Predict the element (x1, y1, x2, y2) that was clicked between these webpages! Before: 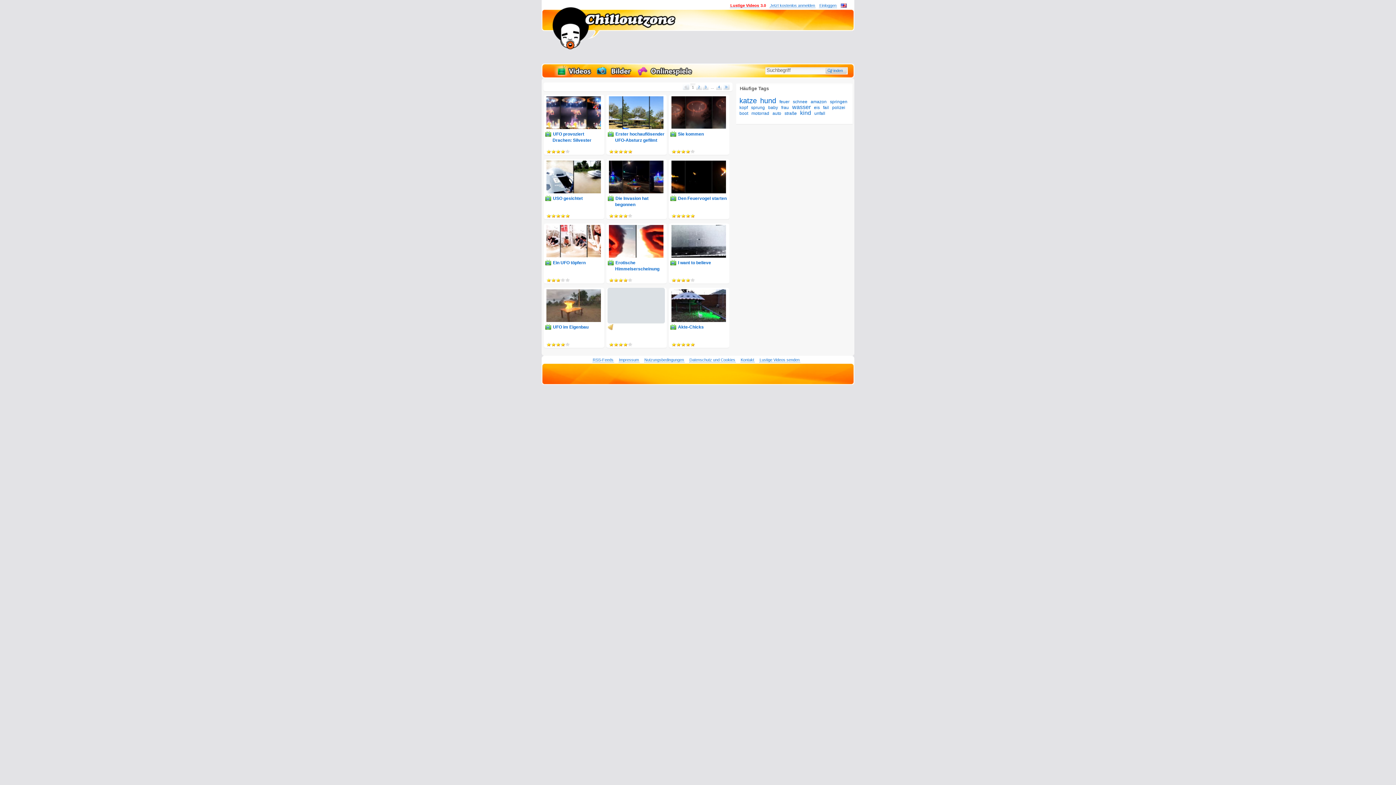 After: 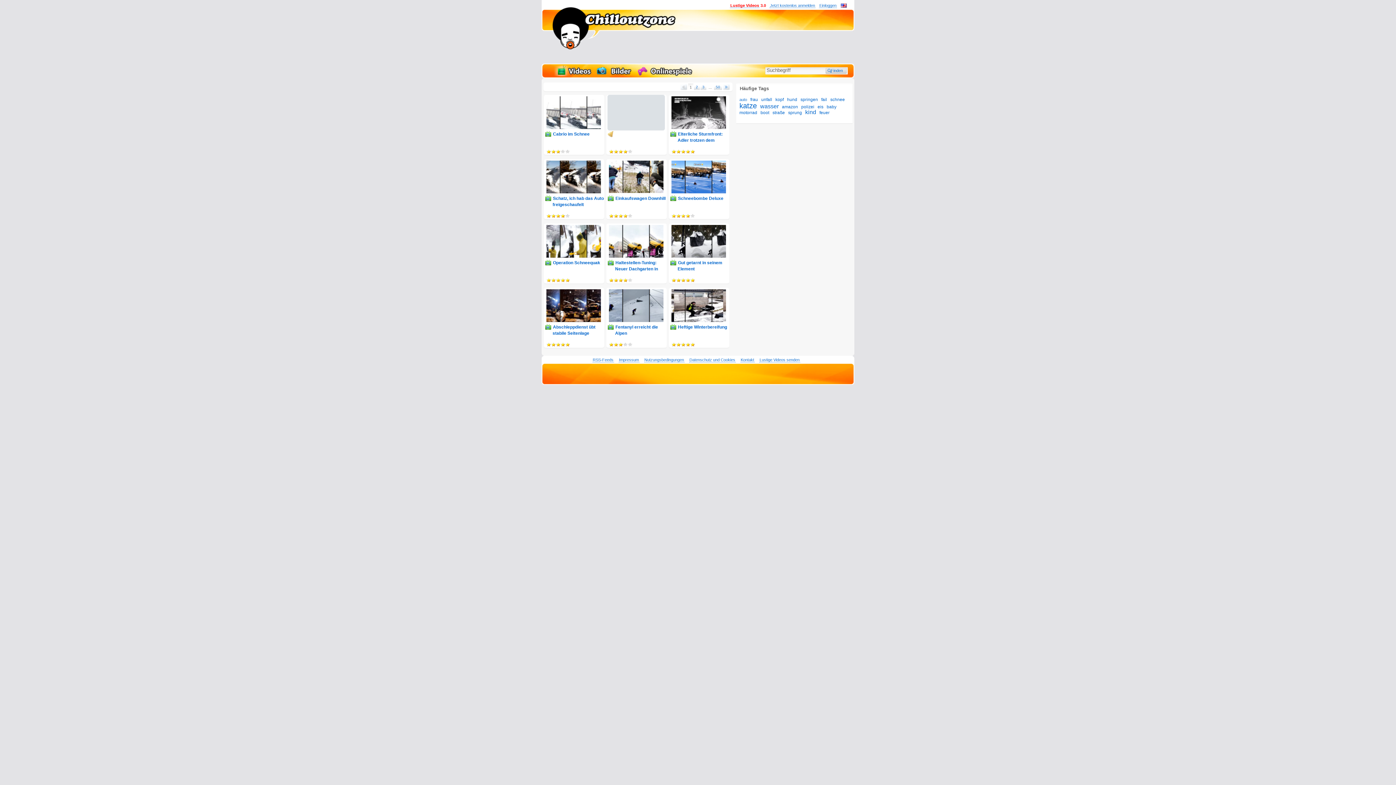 Action: label: schnee bbox: (792, 99, 808, 104)